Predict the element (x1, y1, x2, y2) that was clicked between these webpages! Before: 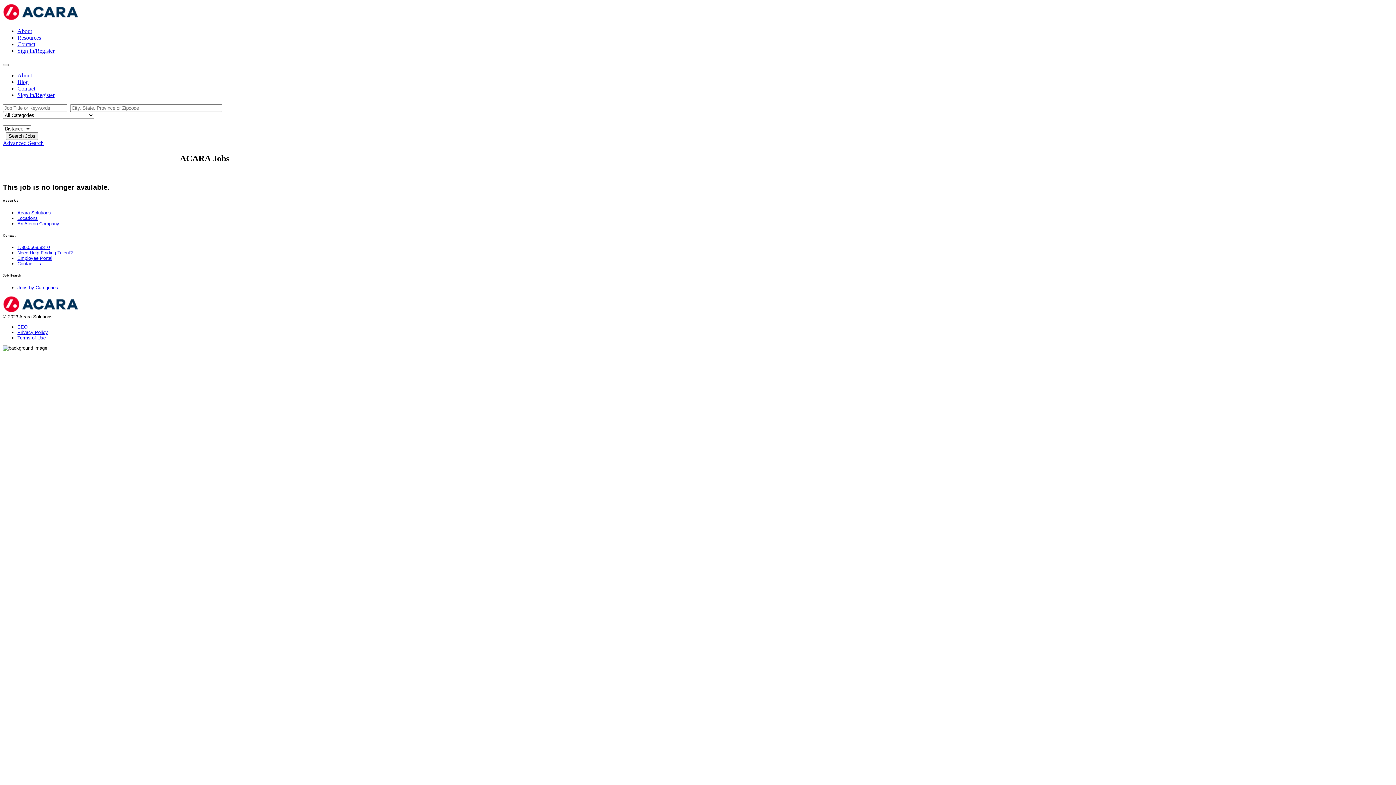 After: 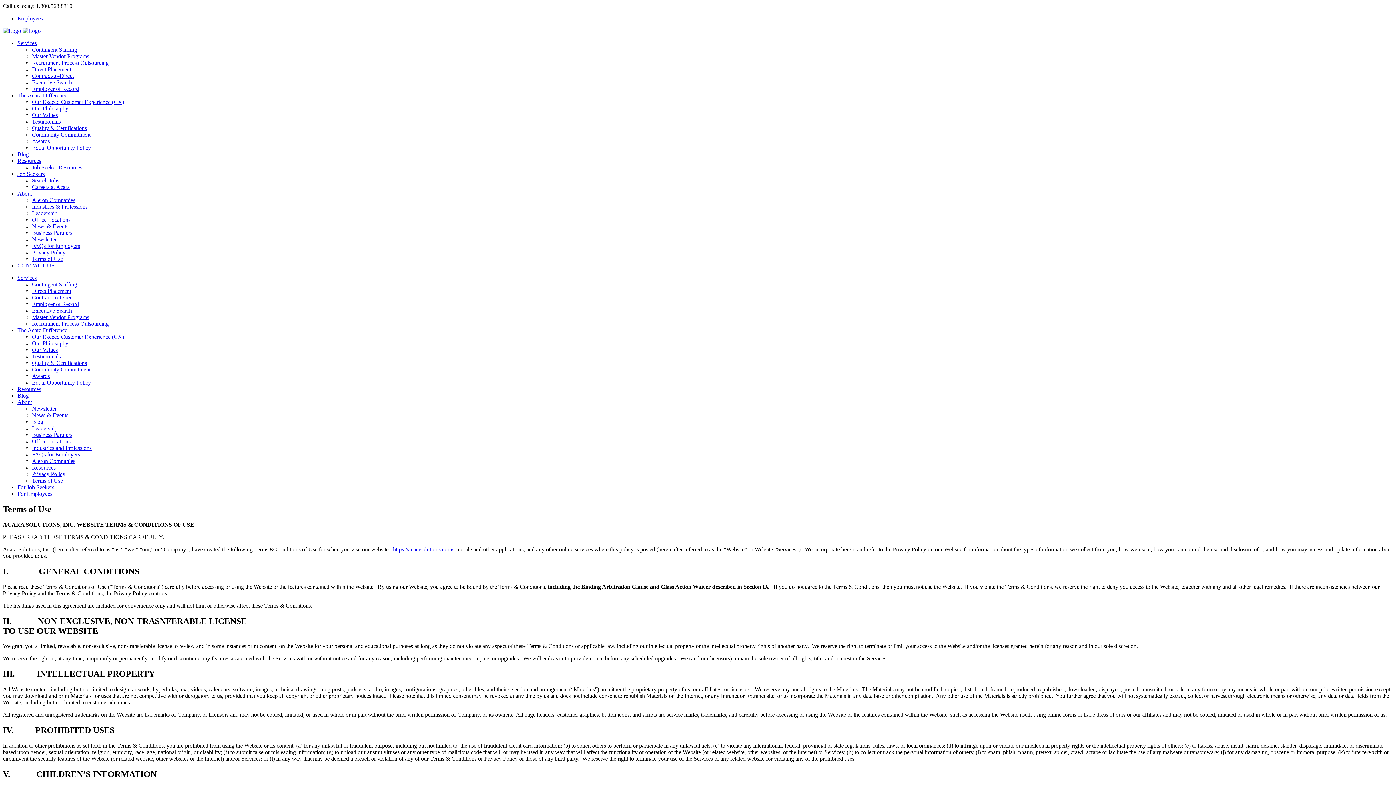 Action: label: Terms of Use bbox: (17, 335, 45, 340)